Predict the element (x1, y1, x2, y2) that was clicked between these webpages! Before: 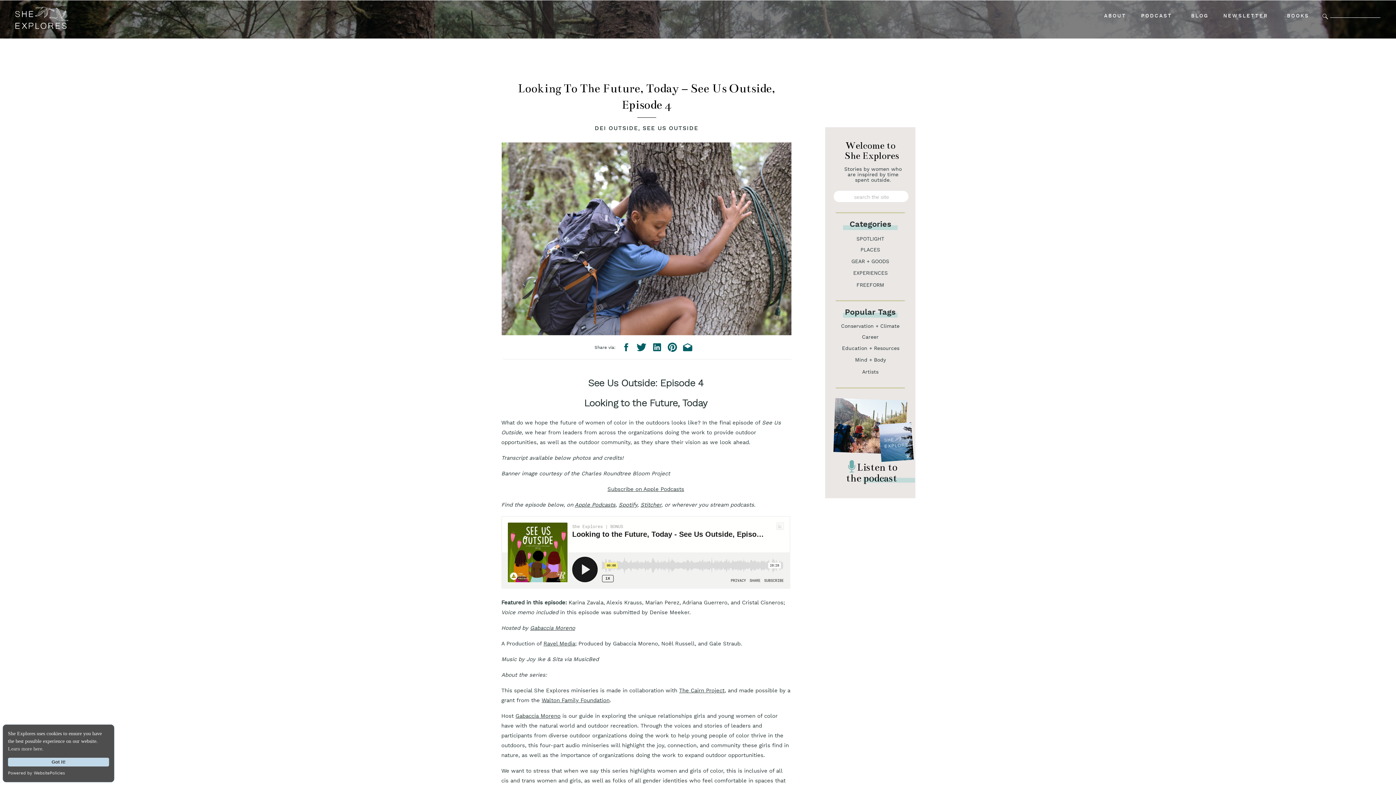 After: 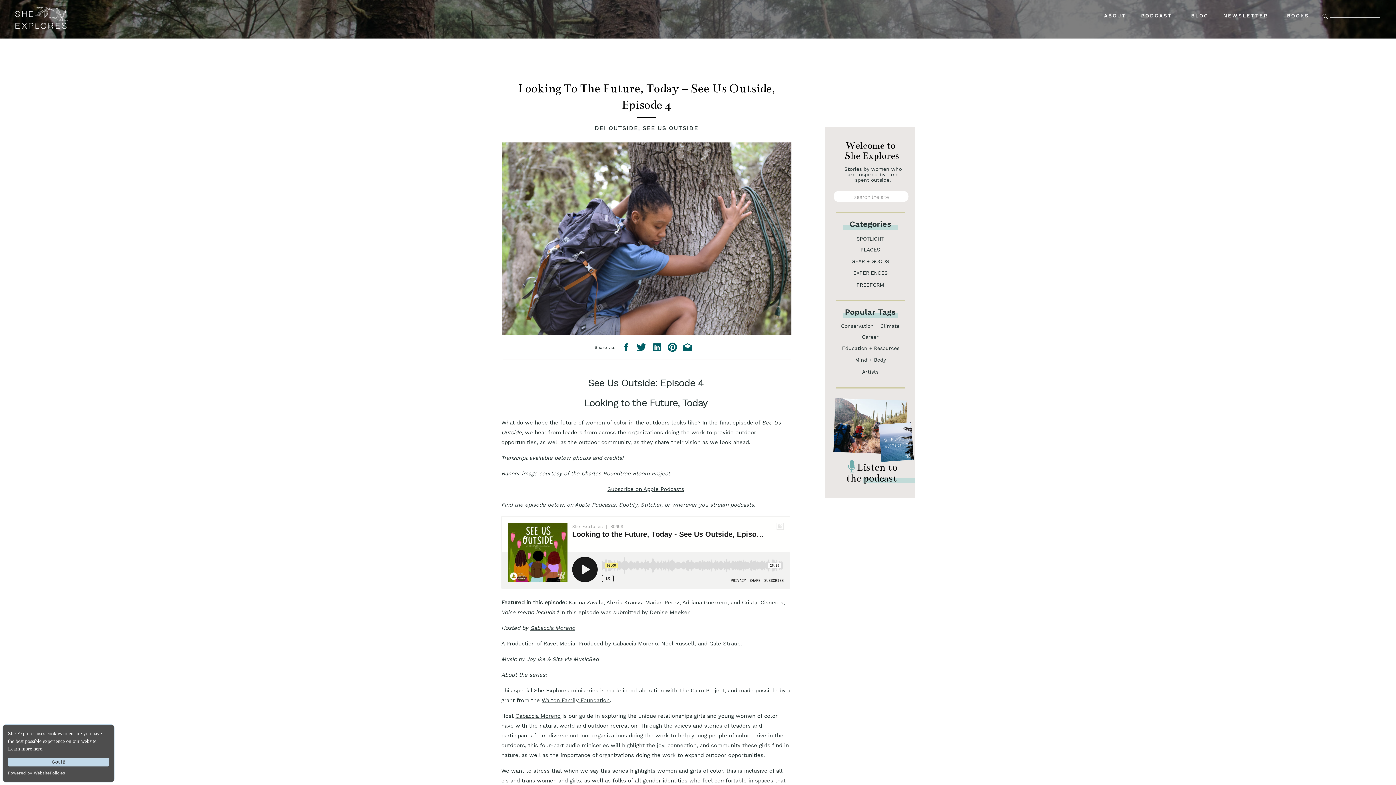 Action: bbox: (8, 745, 43, 753) label: Learn more here.